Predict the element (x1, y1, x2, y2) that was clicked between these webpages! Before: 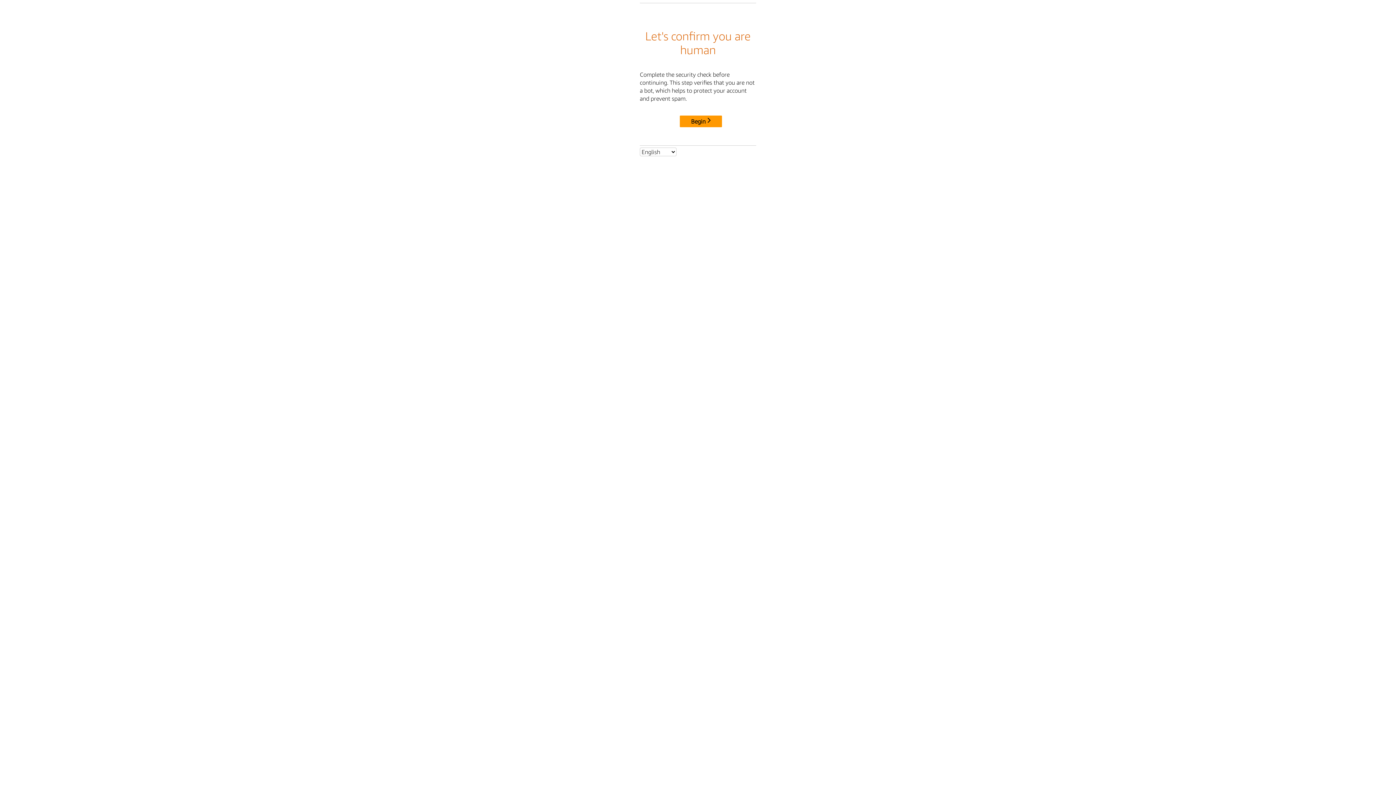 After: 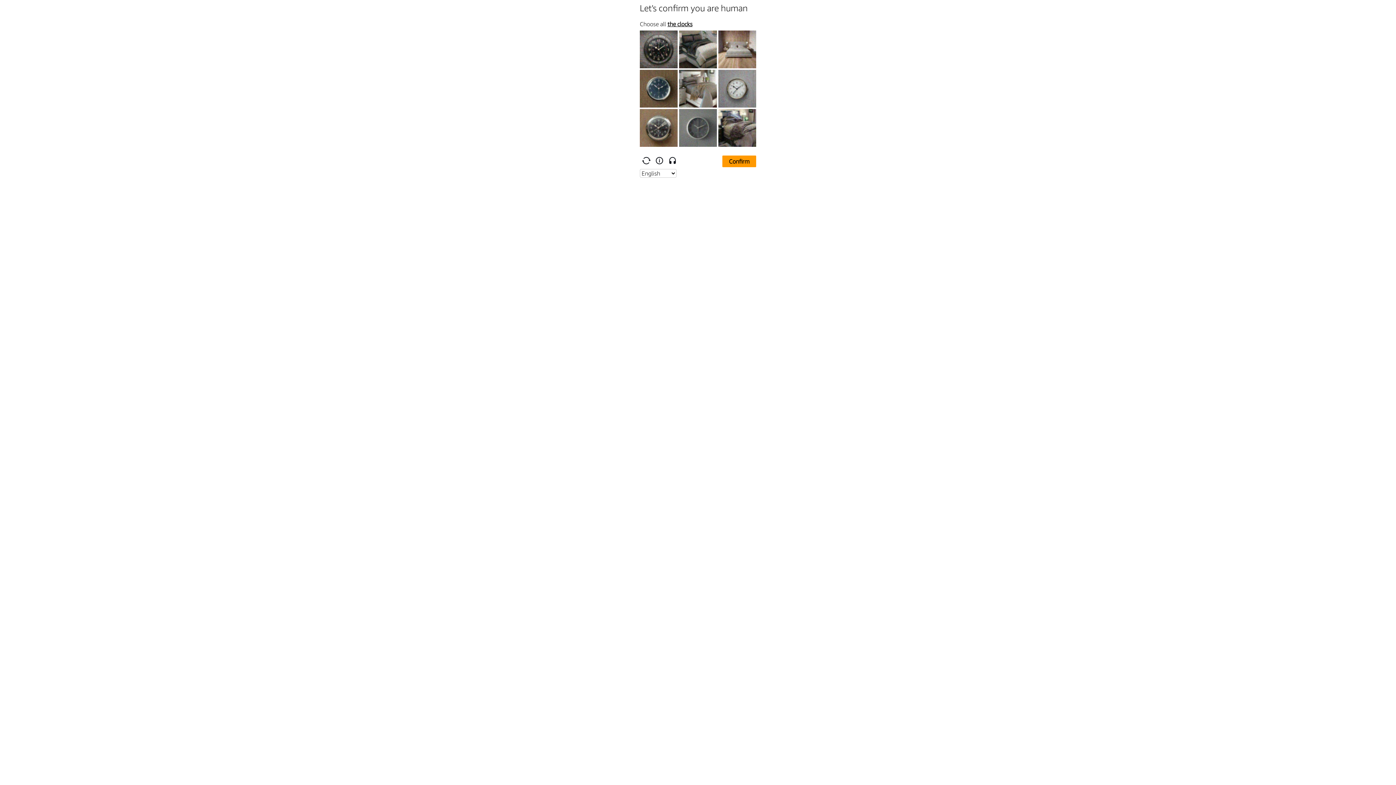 Action: bbox: (680, 115, 722, 127) label: Begin